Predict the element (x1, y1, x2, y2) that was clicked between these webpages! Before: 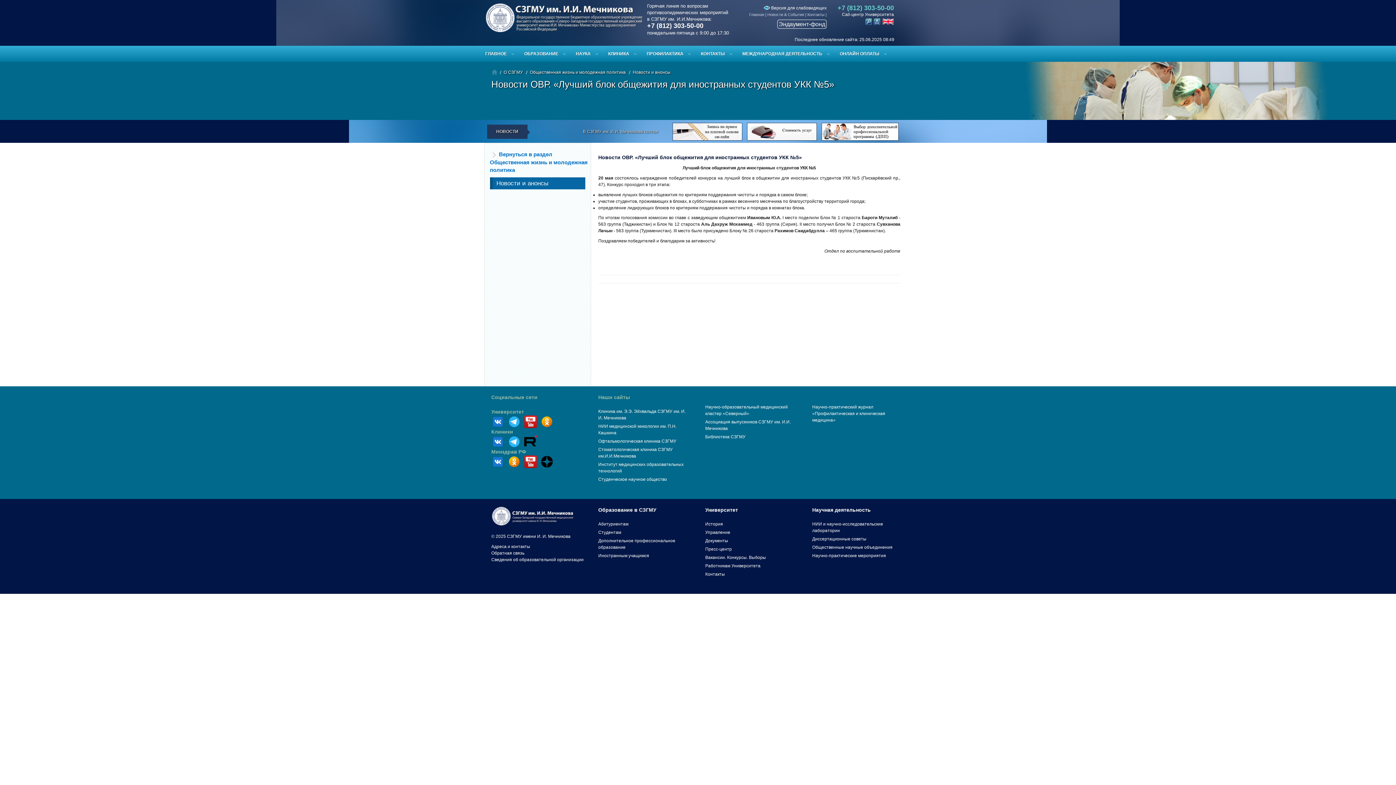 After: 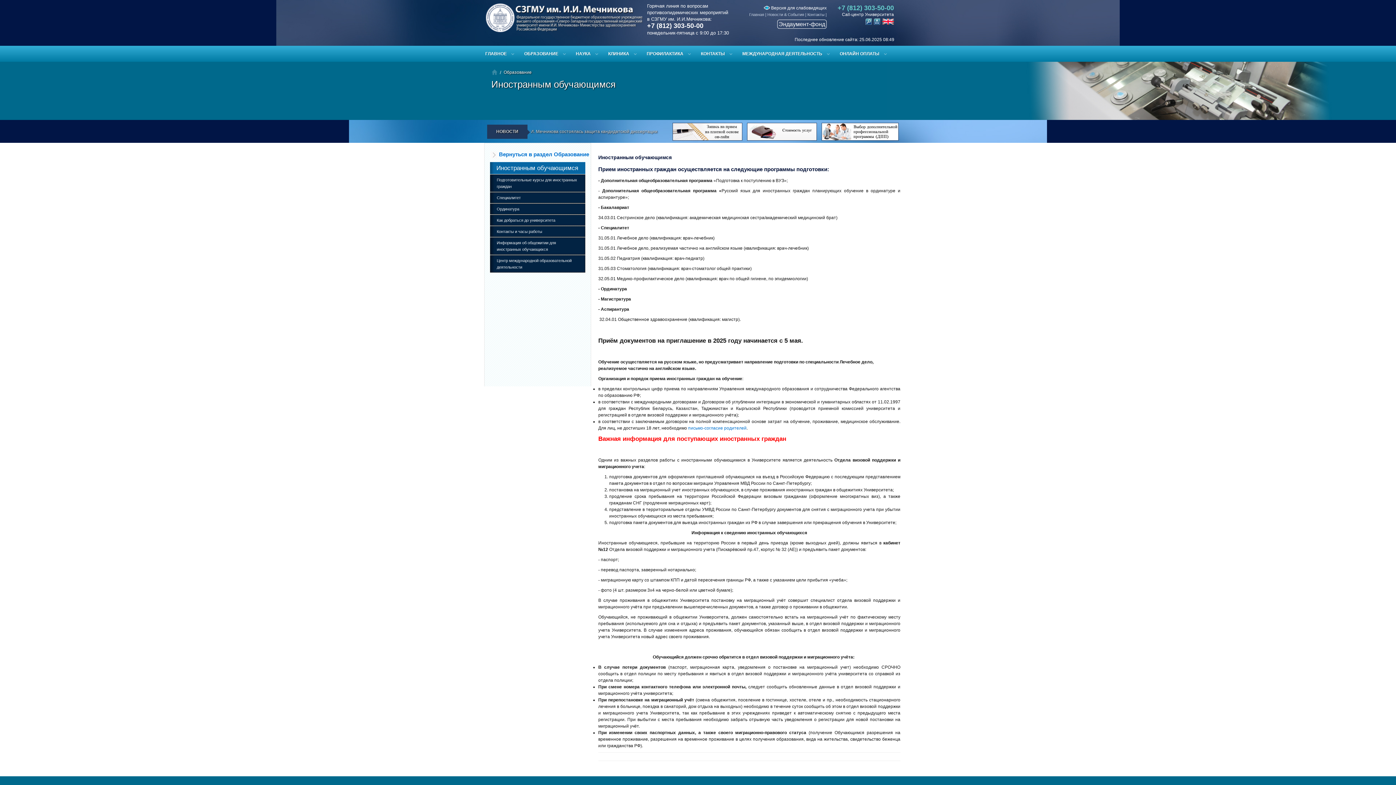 Action: label: Иностранным учащимся bbox: (598, 553, 649, 558)